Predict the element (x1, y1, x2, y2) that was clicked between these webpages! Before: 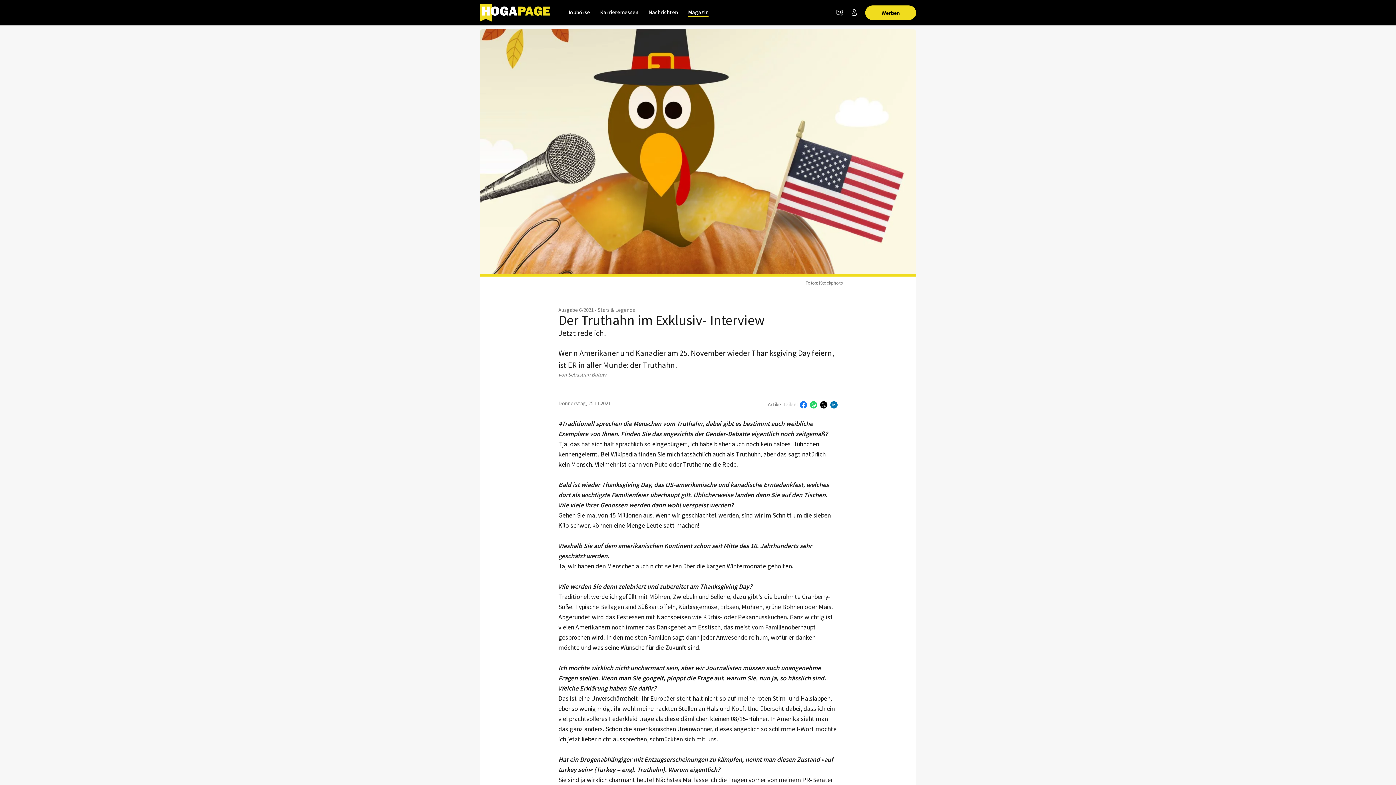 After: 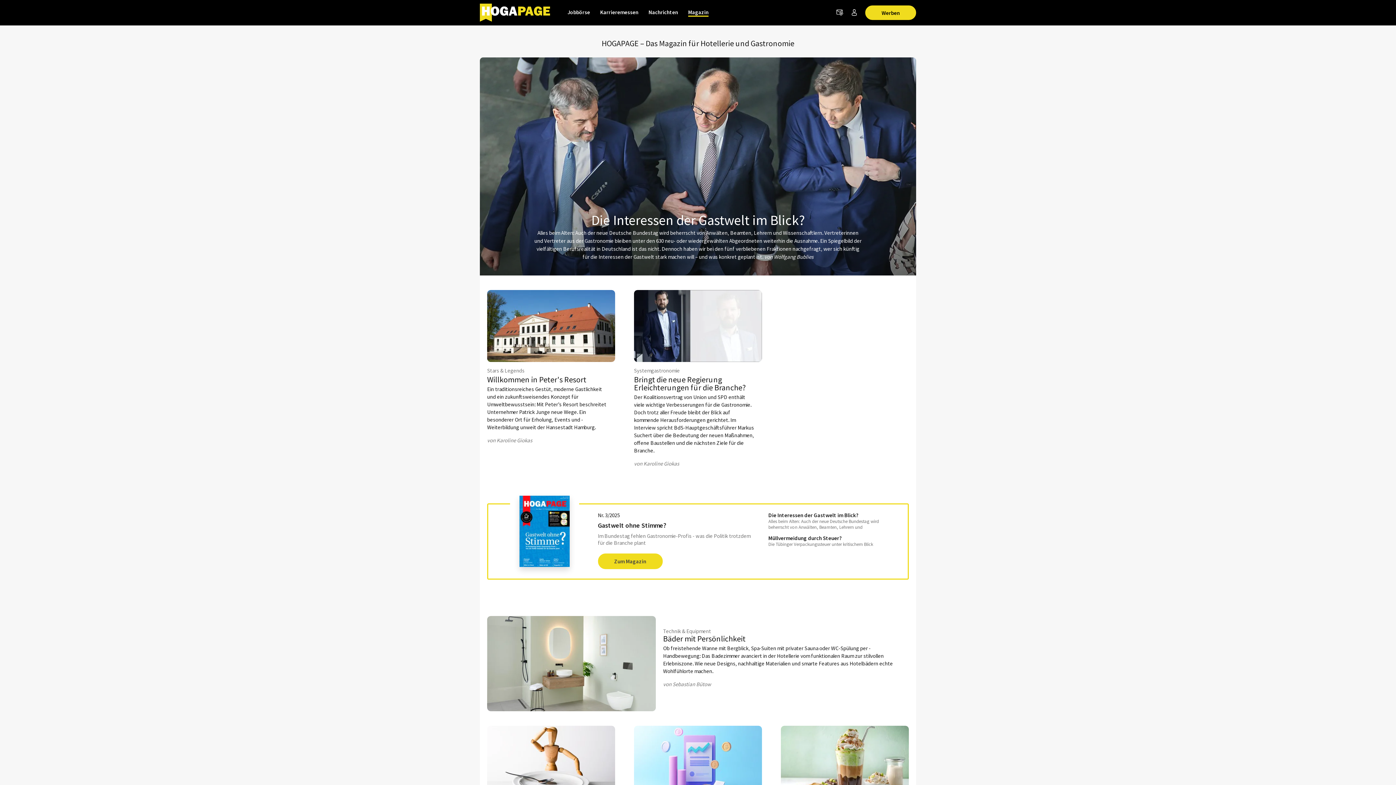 Action: bbox: (480, 0, 557, 25)